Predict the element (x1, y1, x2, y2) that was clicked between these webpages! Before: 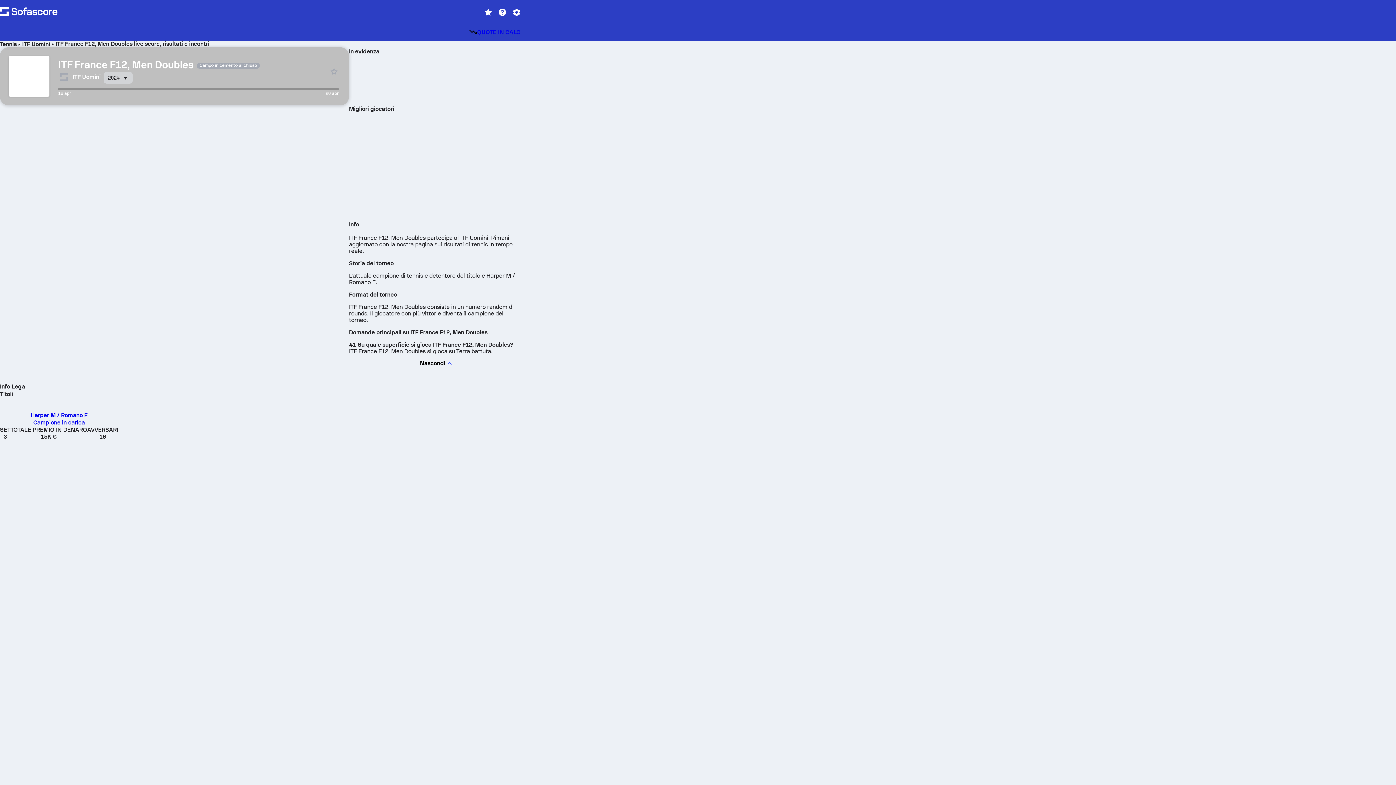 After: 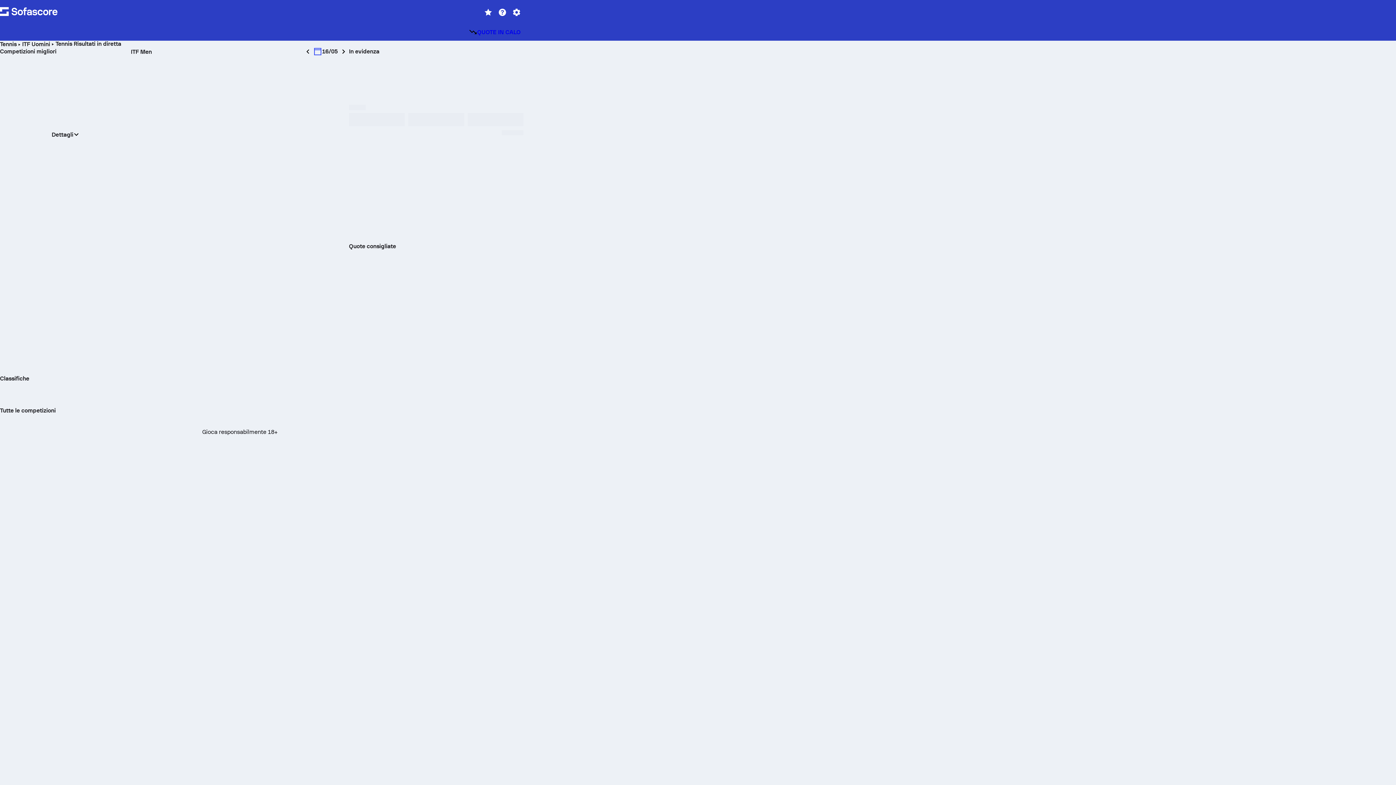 Action: bbox: (22, 40, 50, 47) label: ITF Uomini